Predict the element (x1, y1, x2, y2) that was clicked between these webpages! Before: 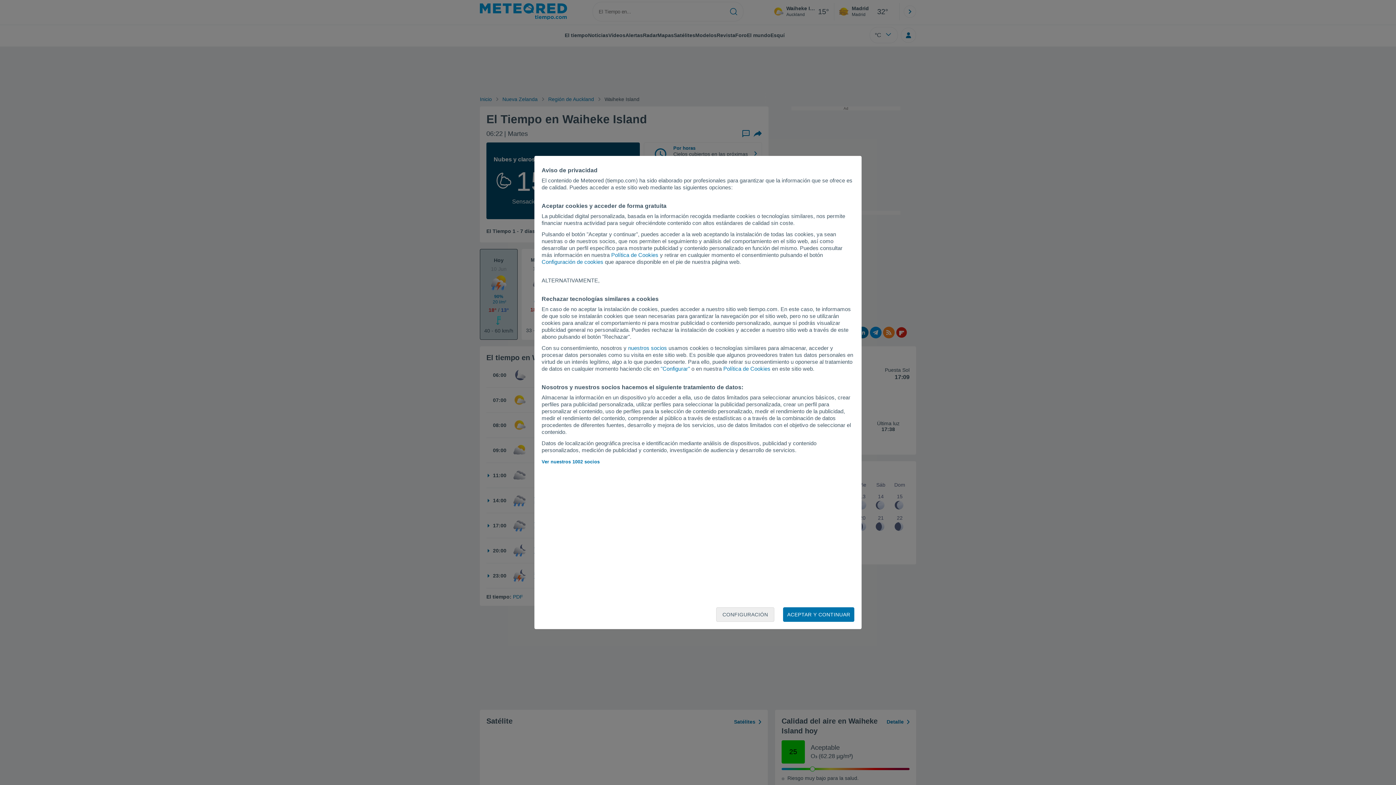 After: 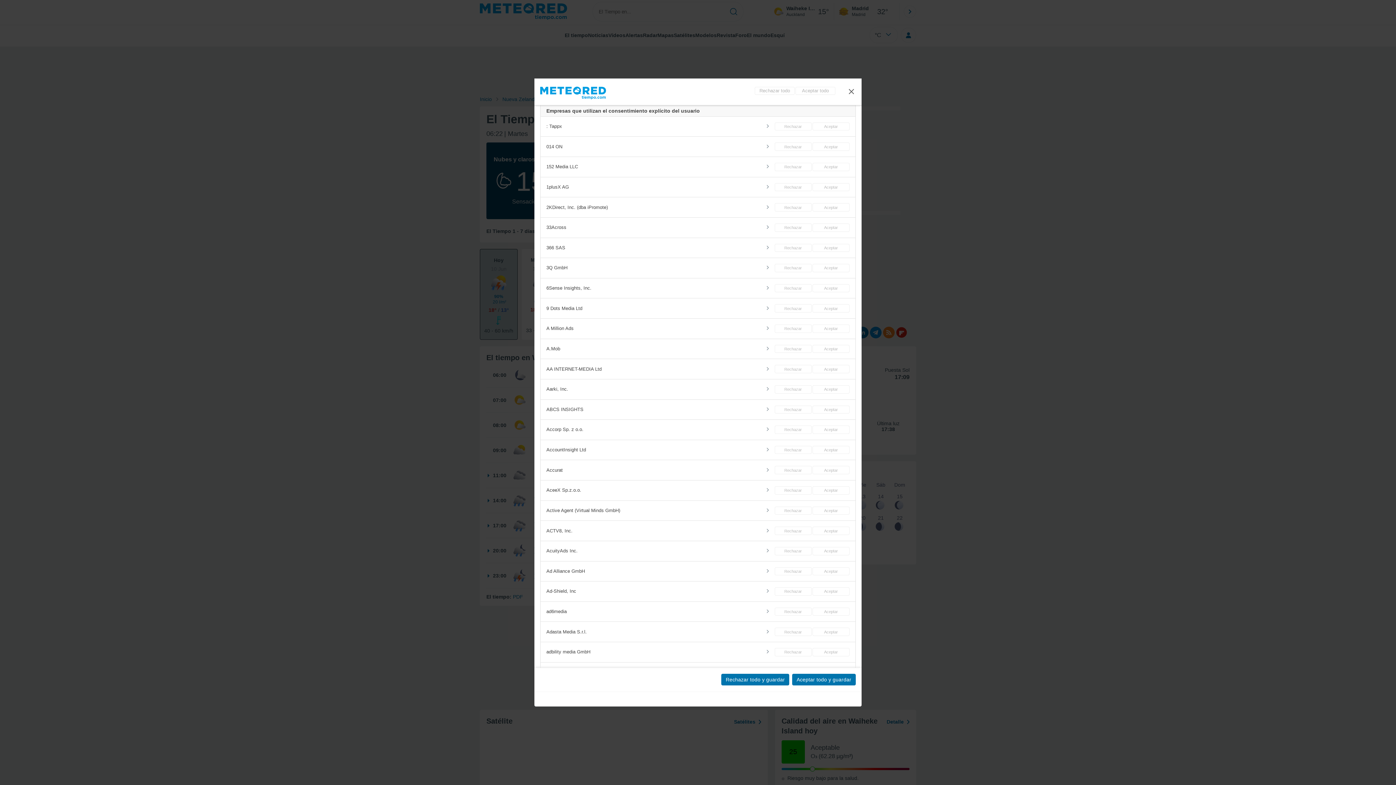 Action: label: Ver nuestros 1002 socios bbox: (541, 459, 599, 464)